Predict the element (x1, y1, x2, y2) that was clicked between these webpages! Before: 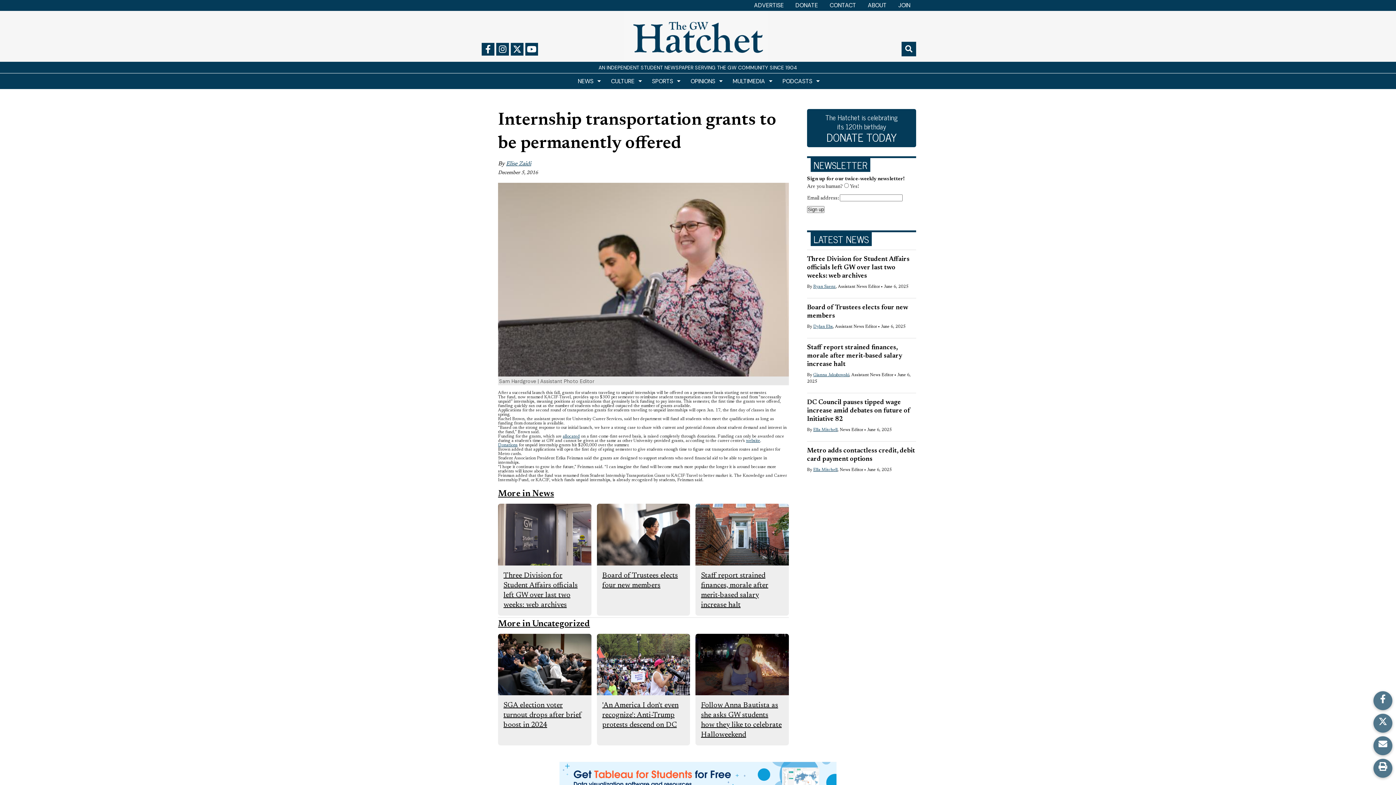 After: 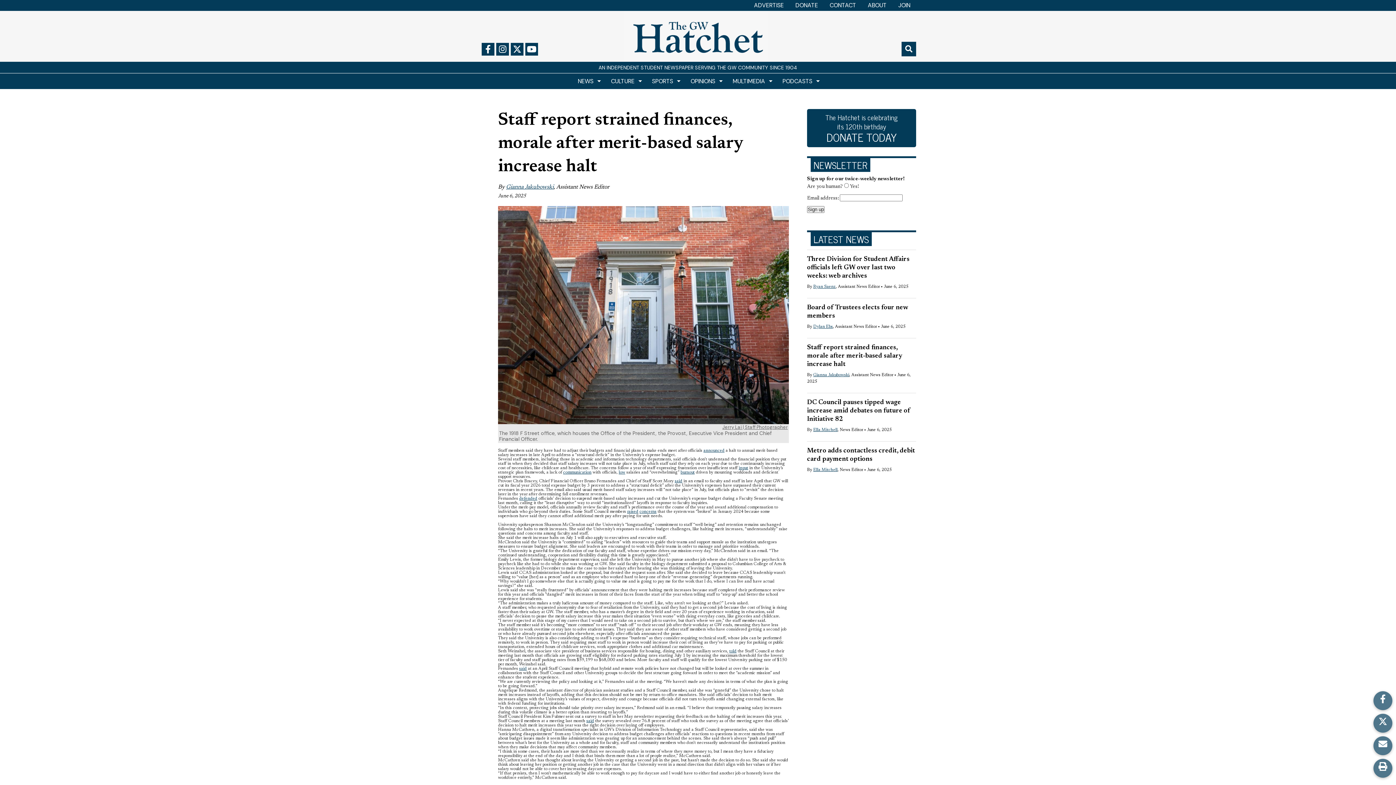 Action: label: Staff report strained finances, morale after merit-based salary increase halt bbox: (807, 344, 902, 368)